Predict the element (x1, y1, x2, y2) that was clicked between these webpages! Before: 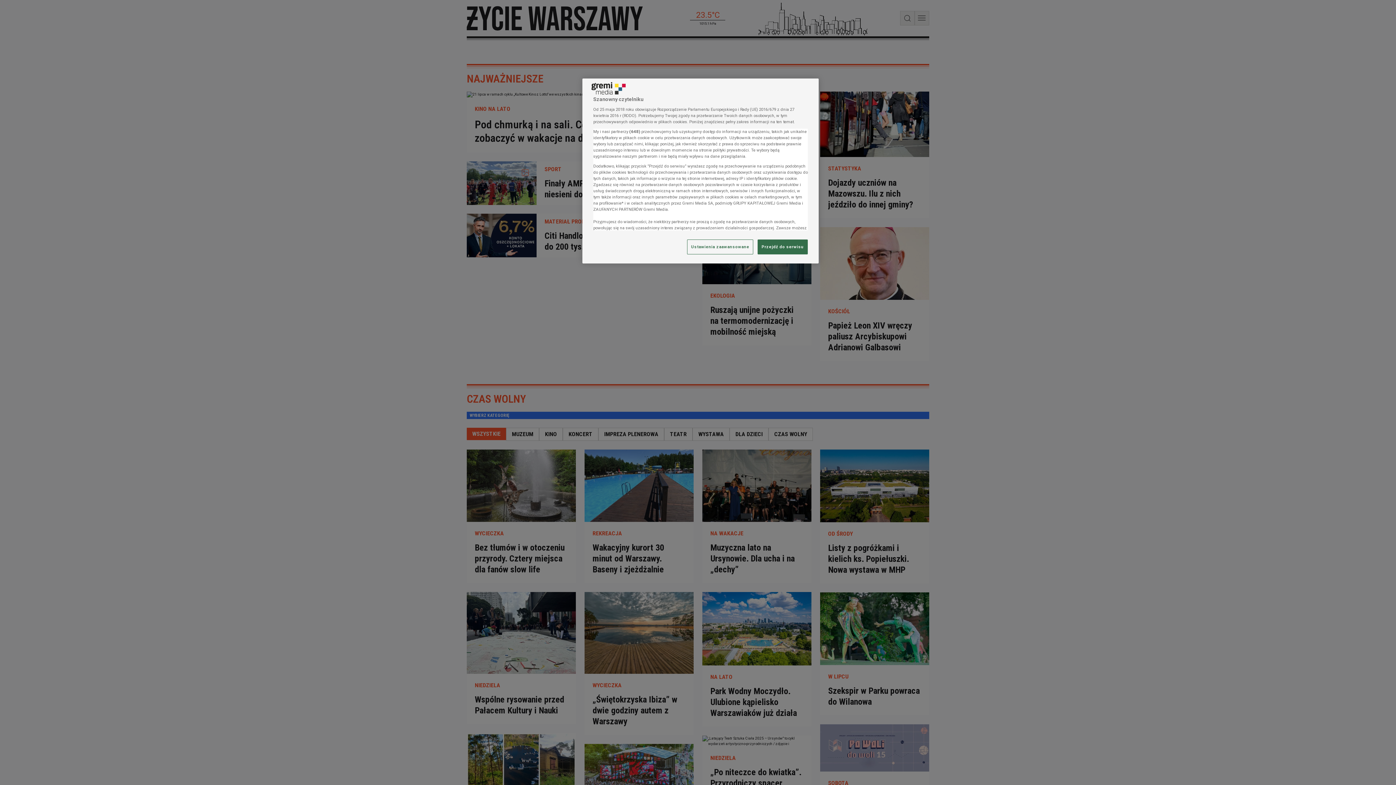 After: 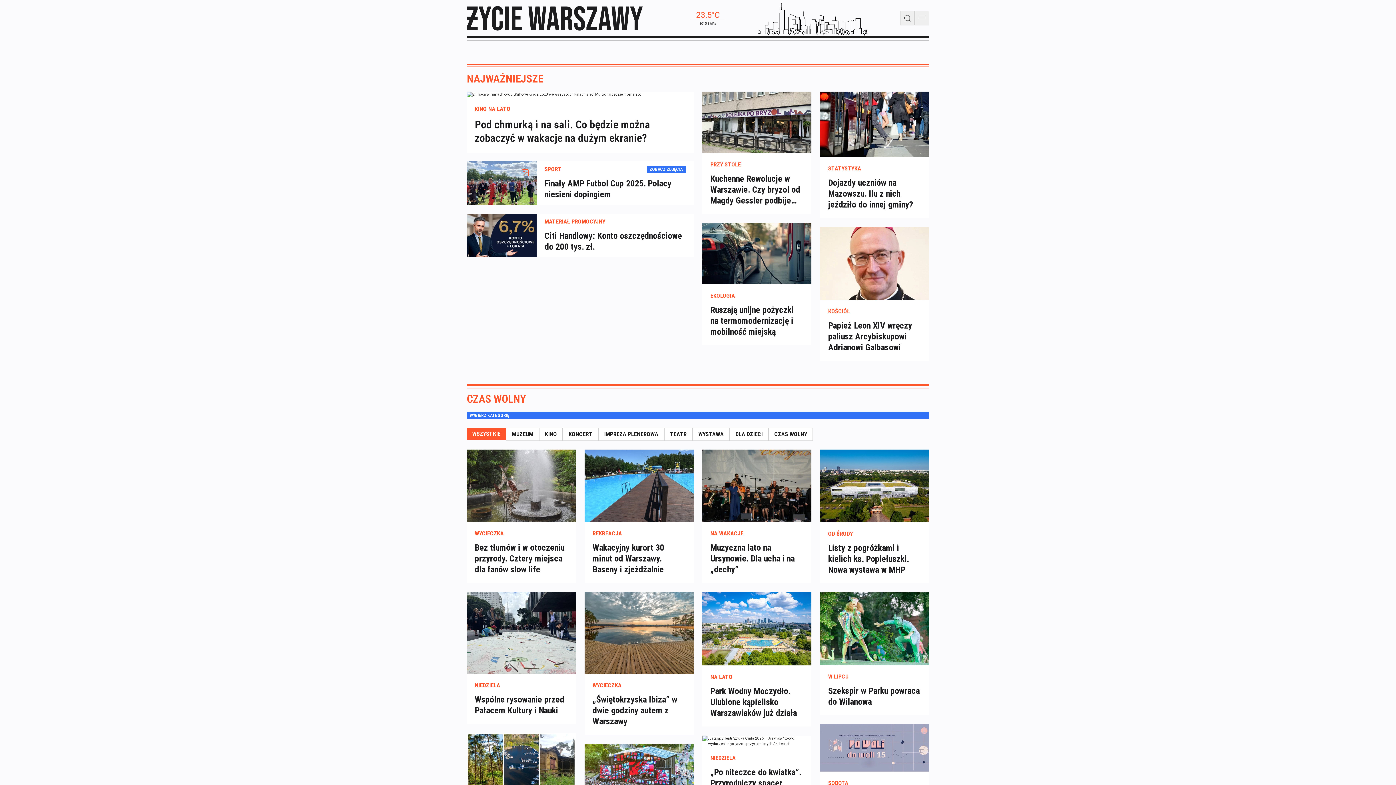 Action: bbox: (757, 239, 808, 254) label: Przejdź do serwisu